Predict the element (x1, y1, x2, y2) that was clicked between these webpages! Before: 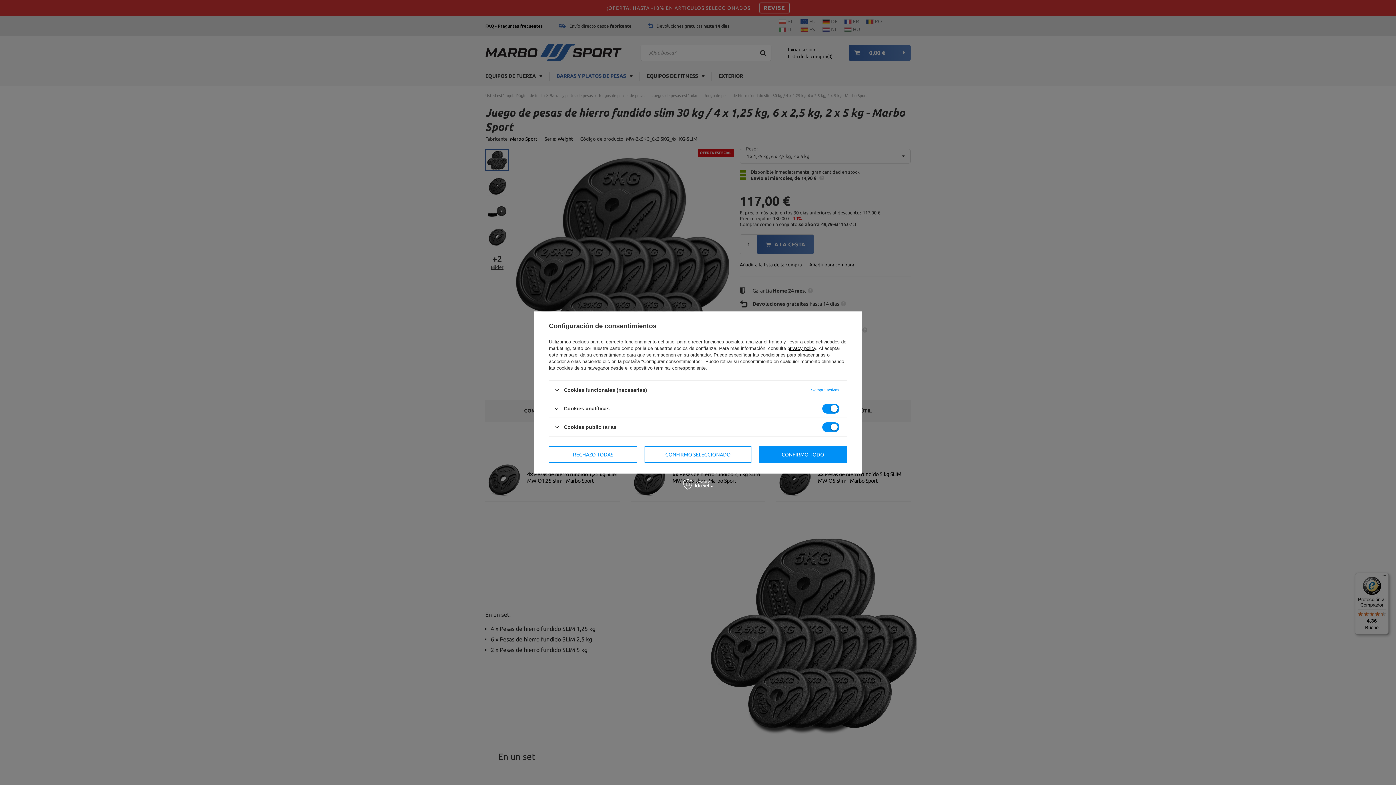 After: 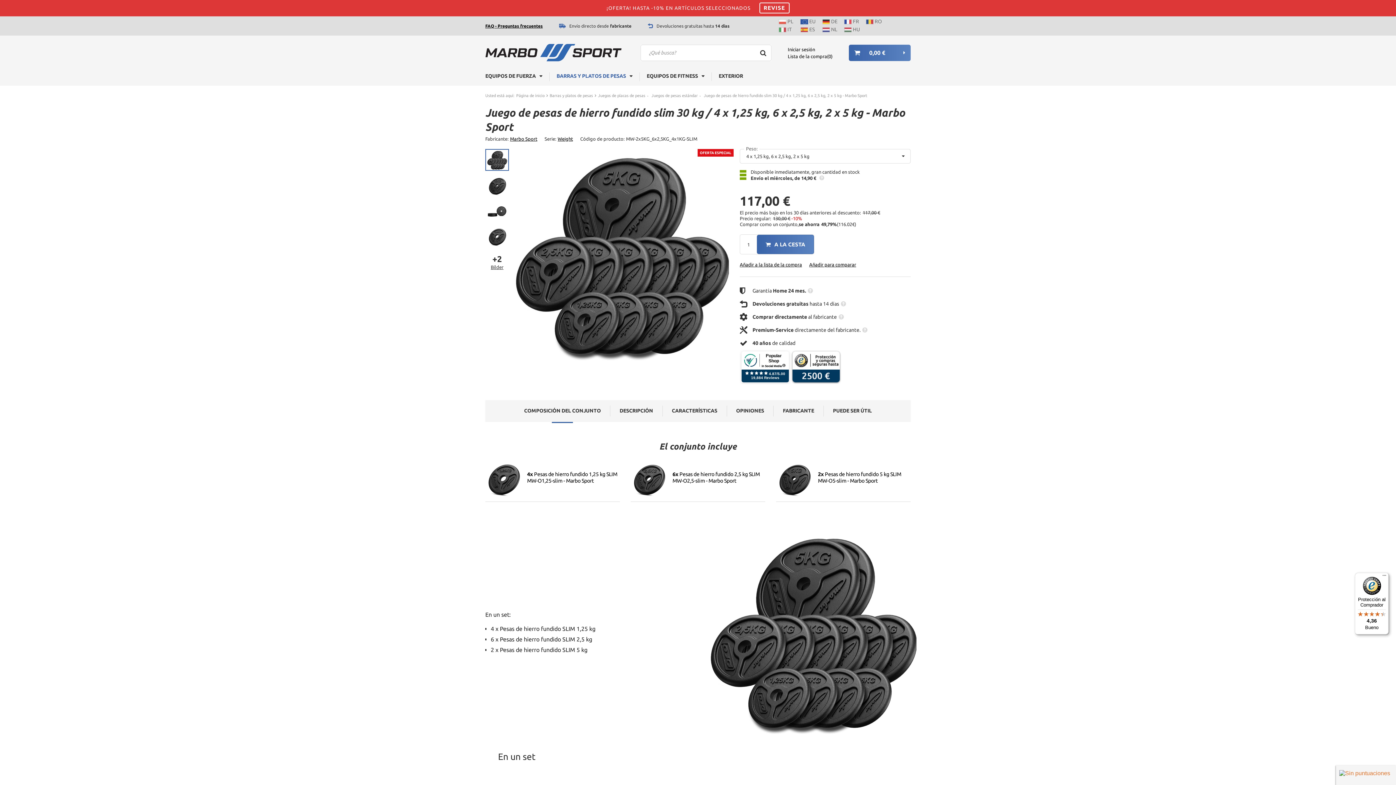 Action: label: CONFIRMO SELECCIONADO bbox: (644, 446, 751, 462)